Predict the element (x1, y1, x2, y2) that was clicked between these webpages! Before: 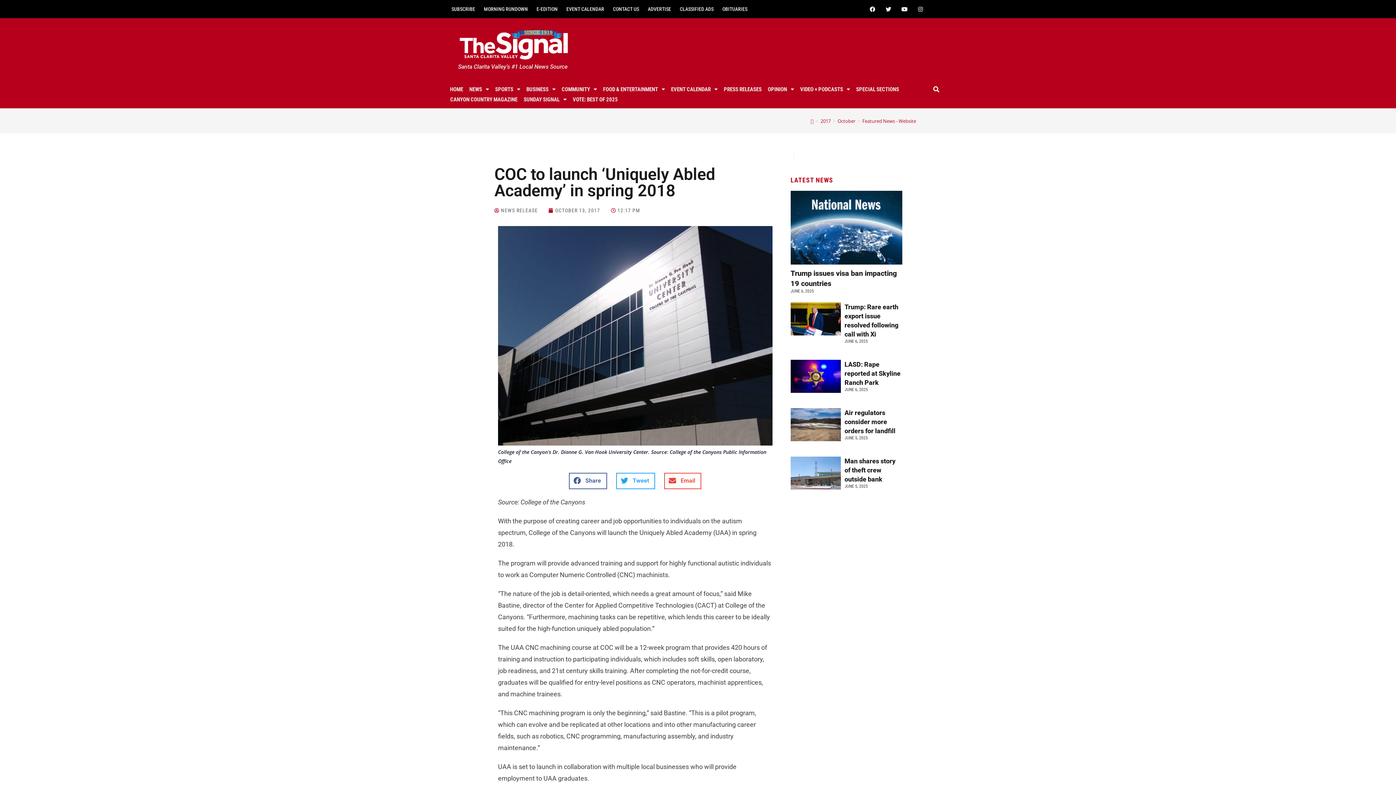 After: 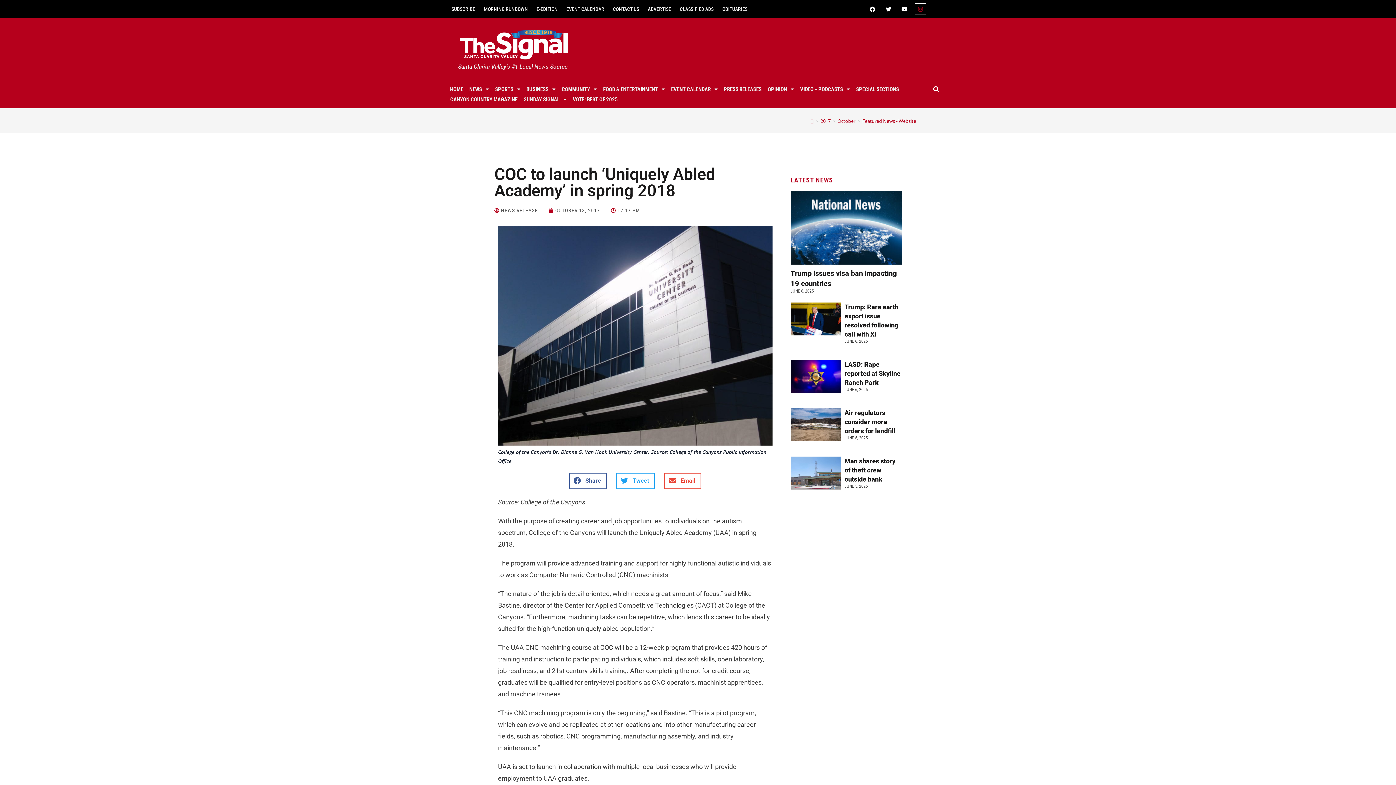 Action: bbox: (915, 3, 926, 14) label: Instagram